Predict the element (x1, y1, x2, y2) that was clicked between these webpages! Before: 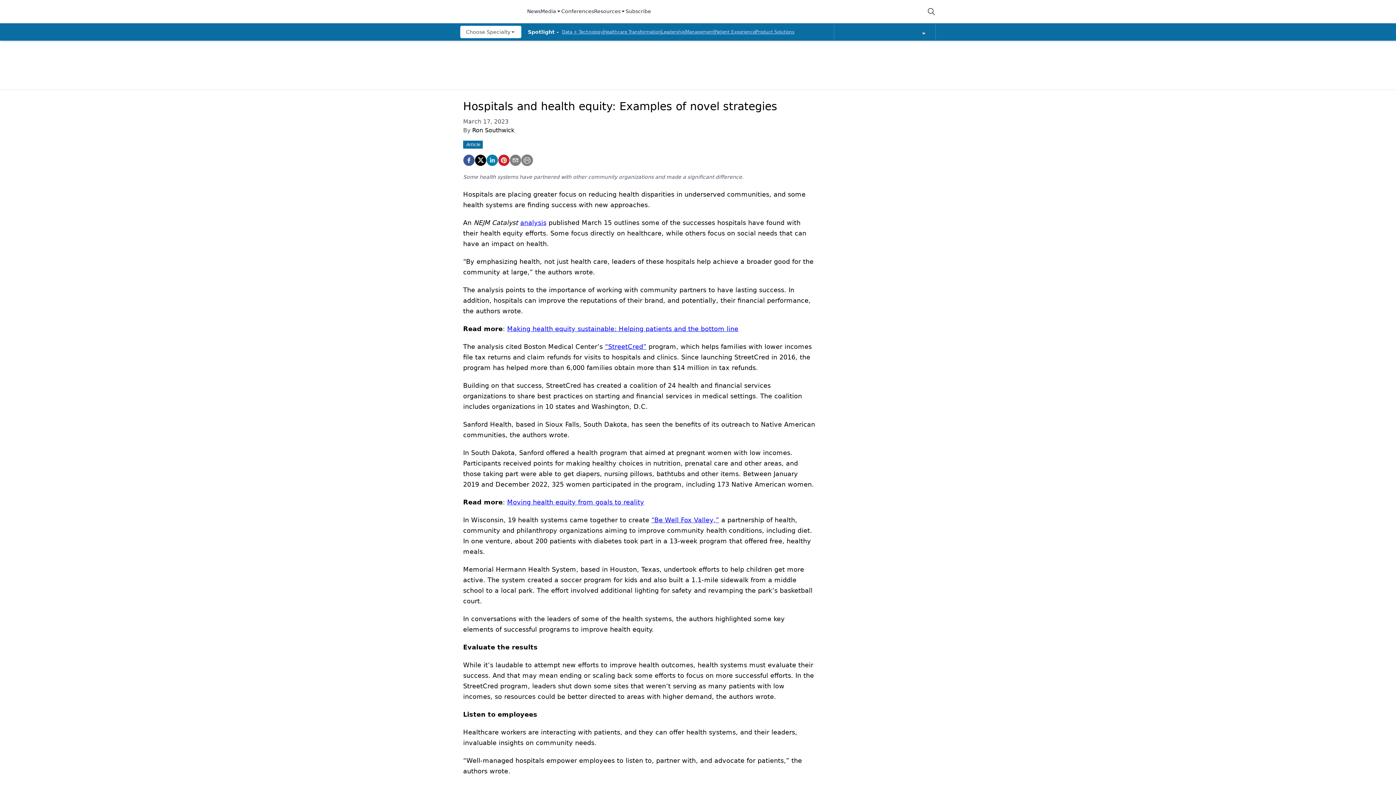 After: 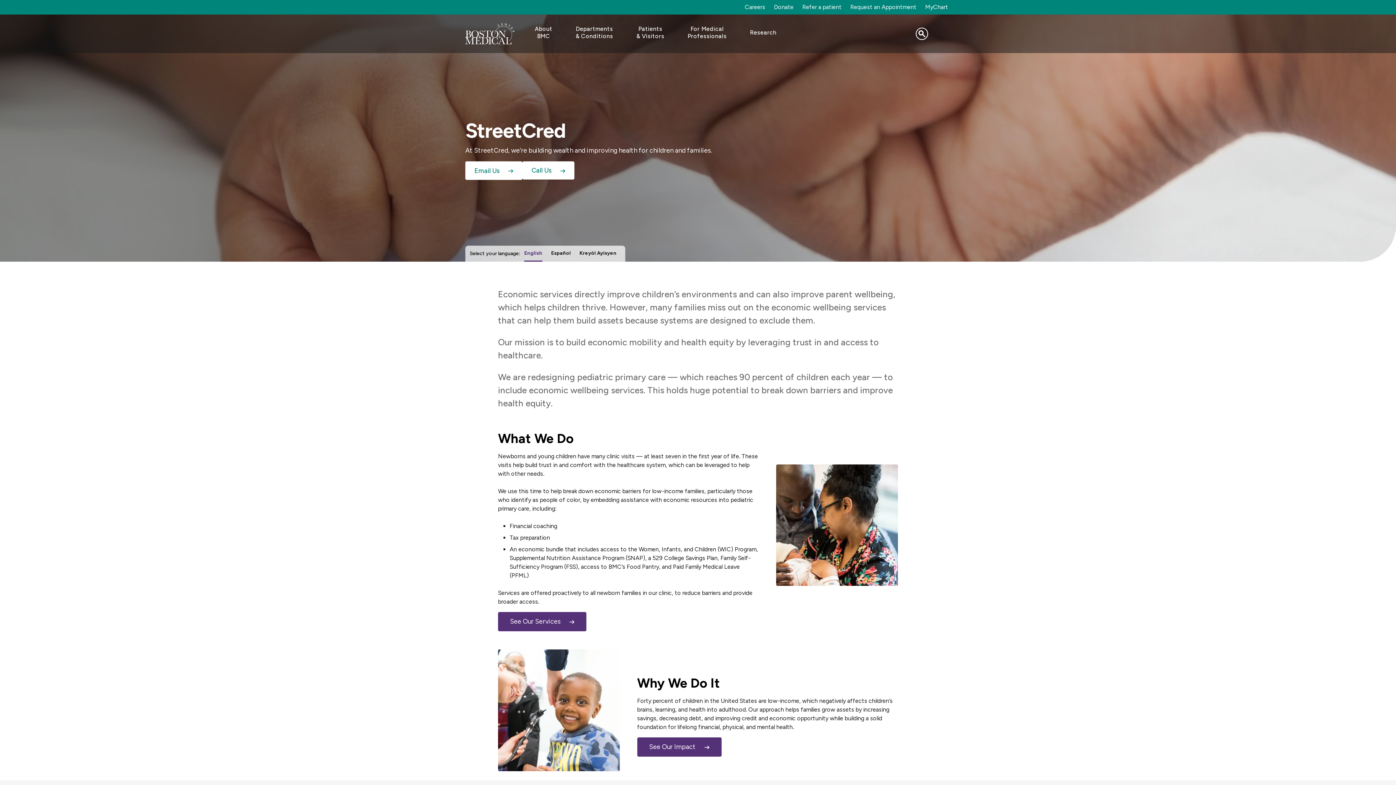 Action: bbox: (605, 343, 646, 350) label: “StreetCred”